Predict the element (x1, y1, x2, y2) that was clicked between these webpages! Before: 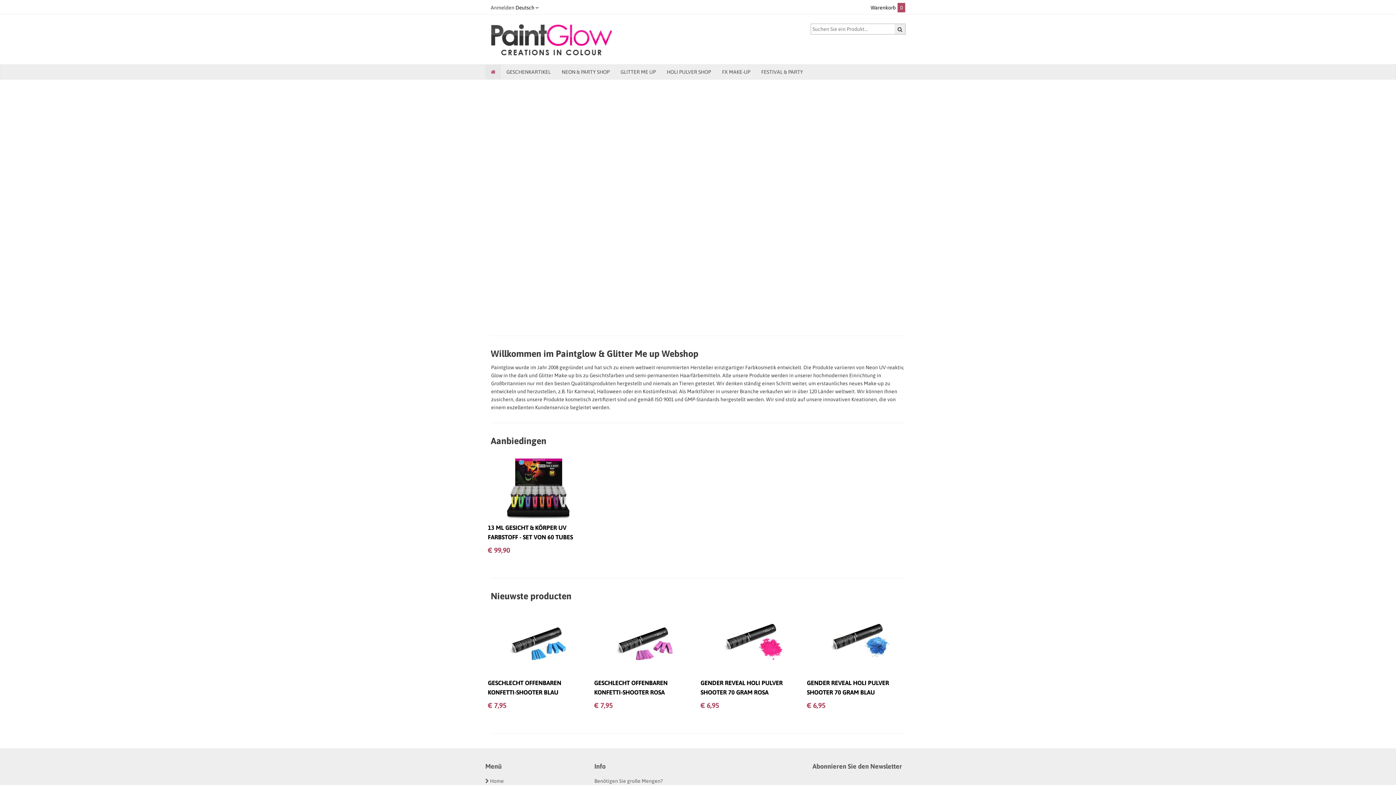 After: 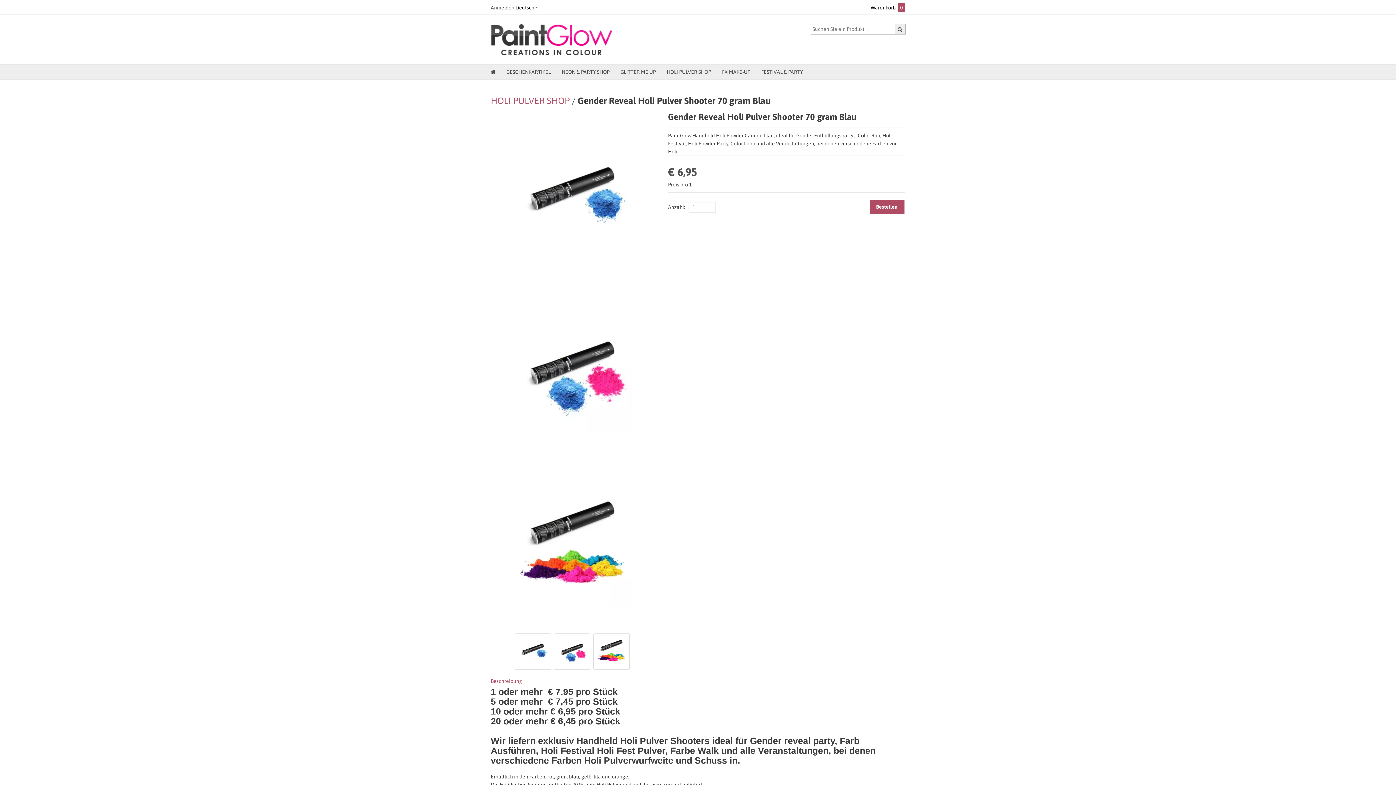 Action: bbox: (821, 638, 894, 644)